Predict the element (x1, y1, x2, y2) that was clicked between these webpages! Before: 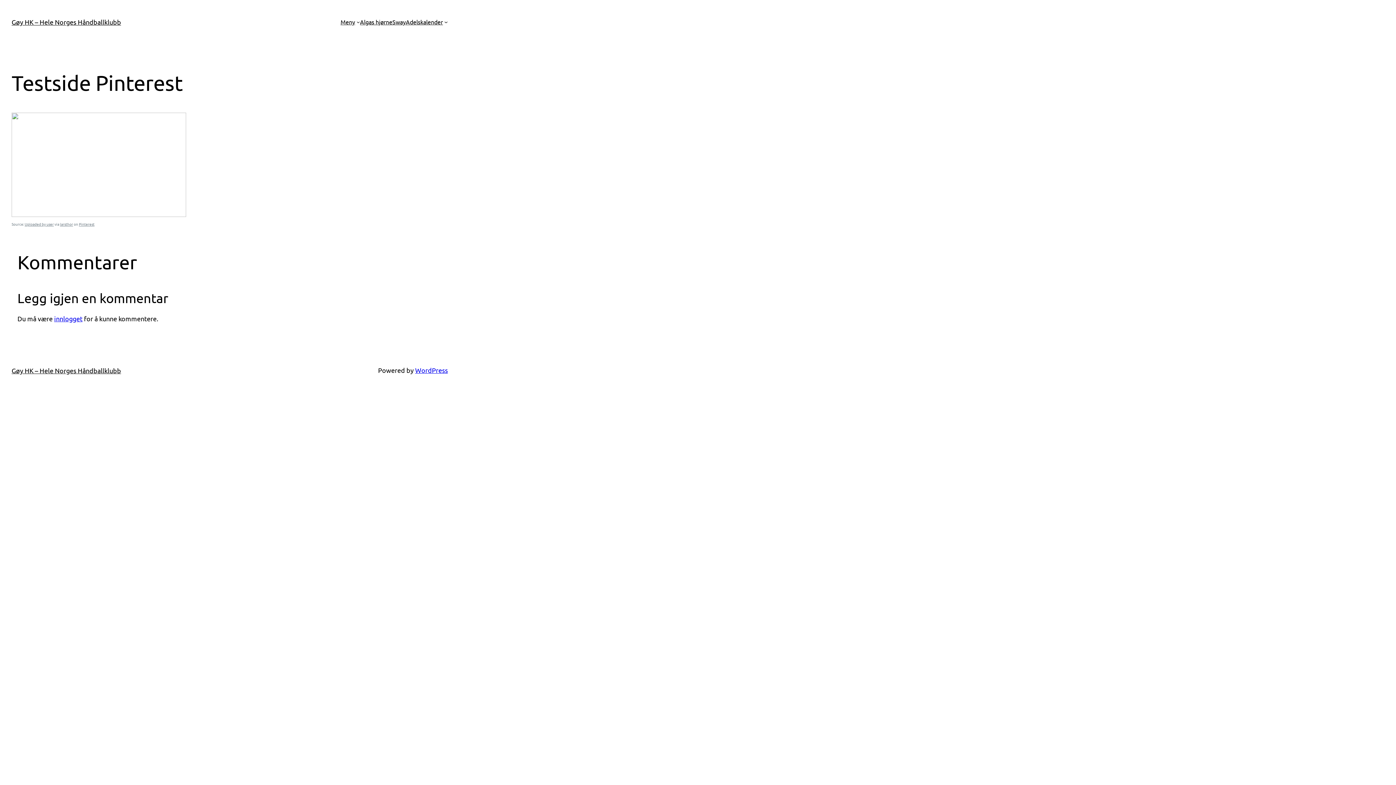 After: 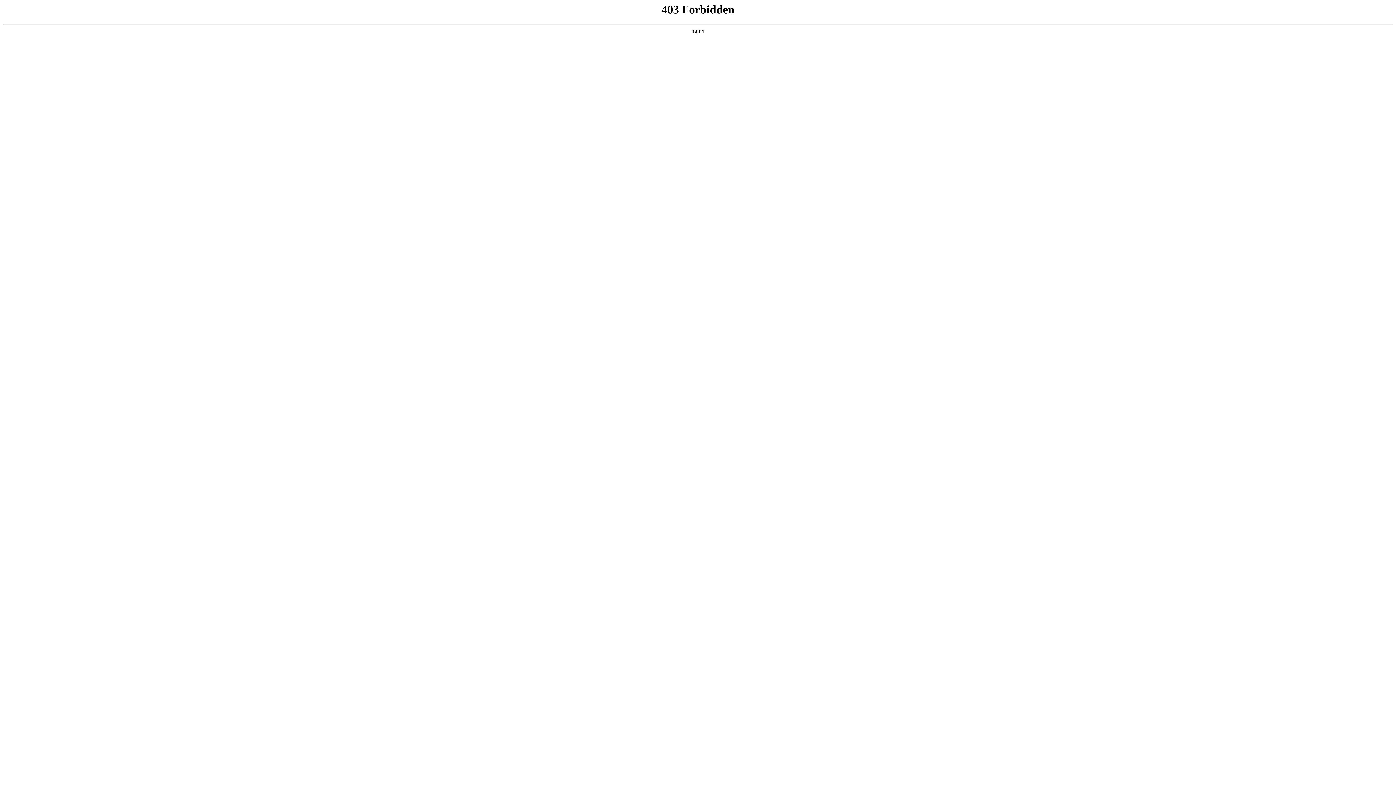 Action: bbox: (415, 366, 448, 374) label: WordPress